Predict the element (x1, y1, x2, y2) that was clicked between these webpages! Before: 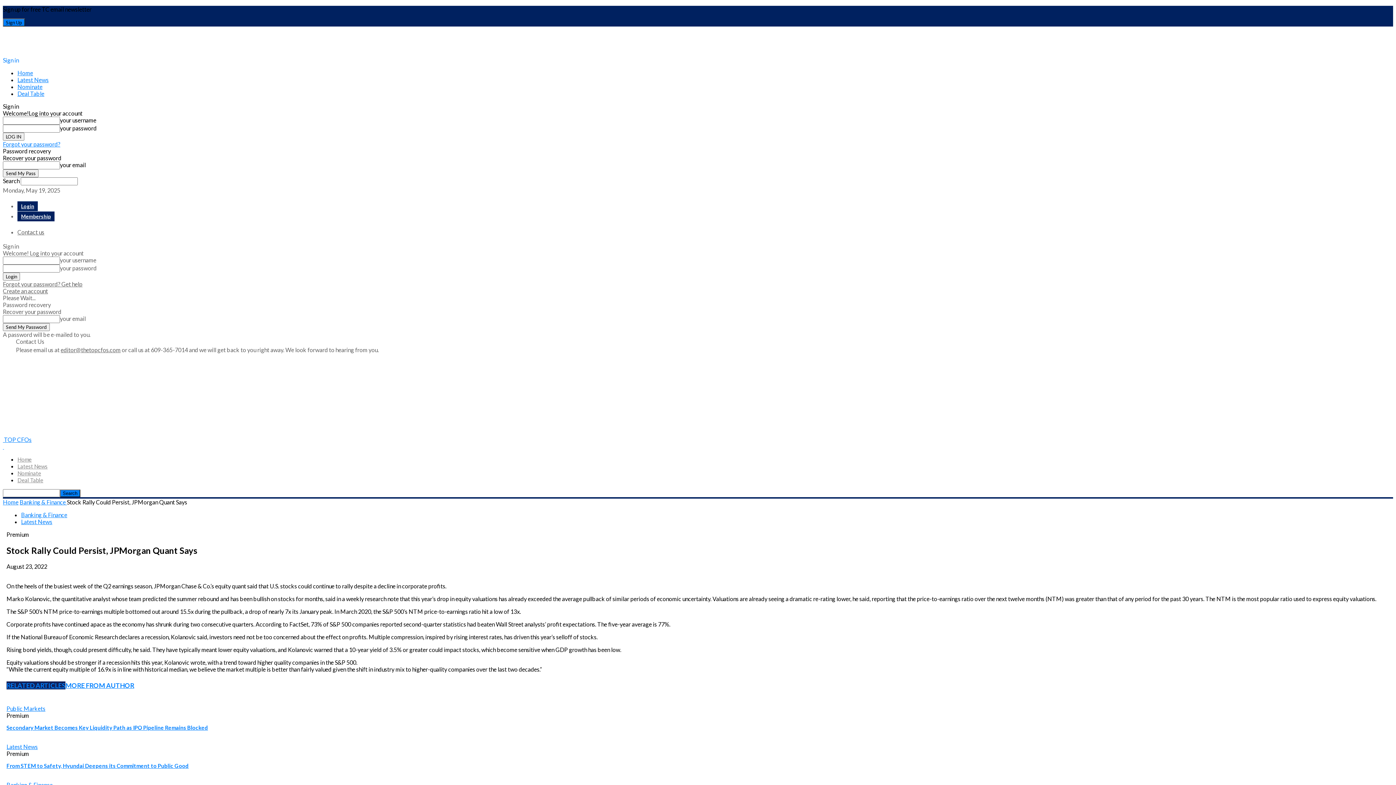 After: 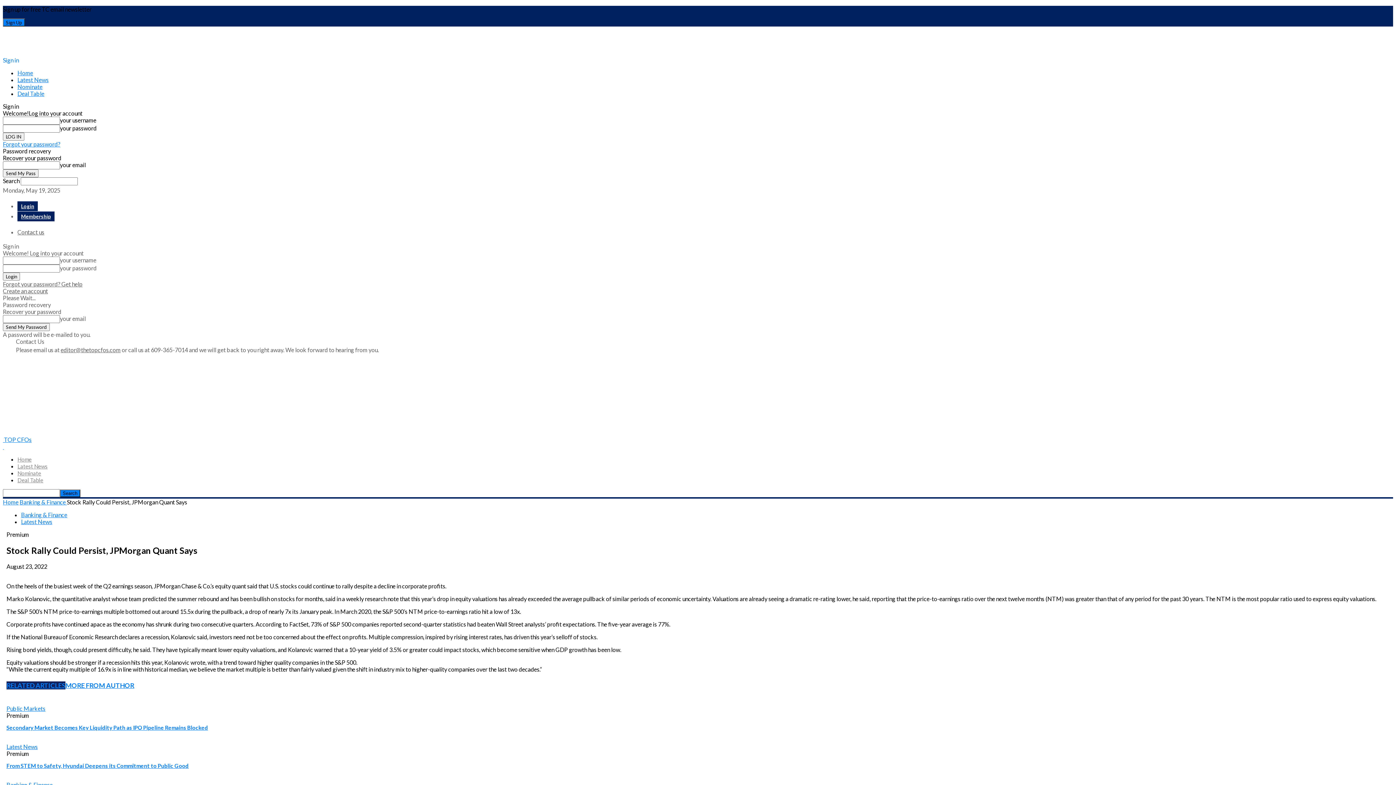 Action: label: RELATED ARTICLES bbox: (6, 681, 65, 689)